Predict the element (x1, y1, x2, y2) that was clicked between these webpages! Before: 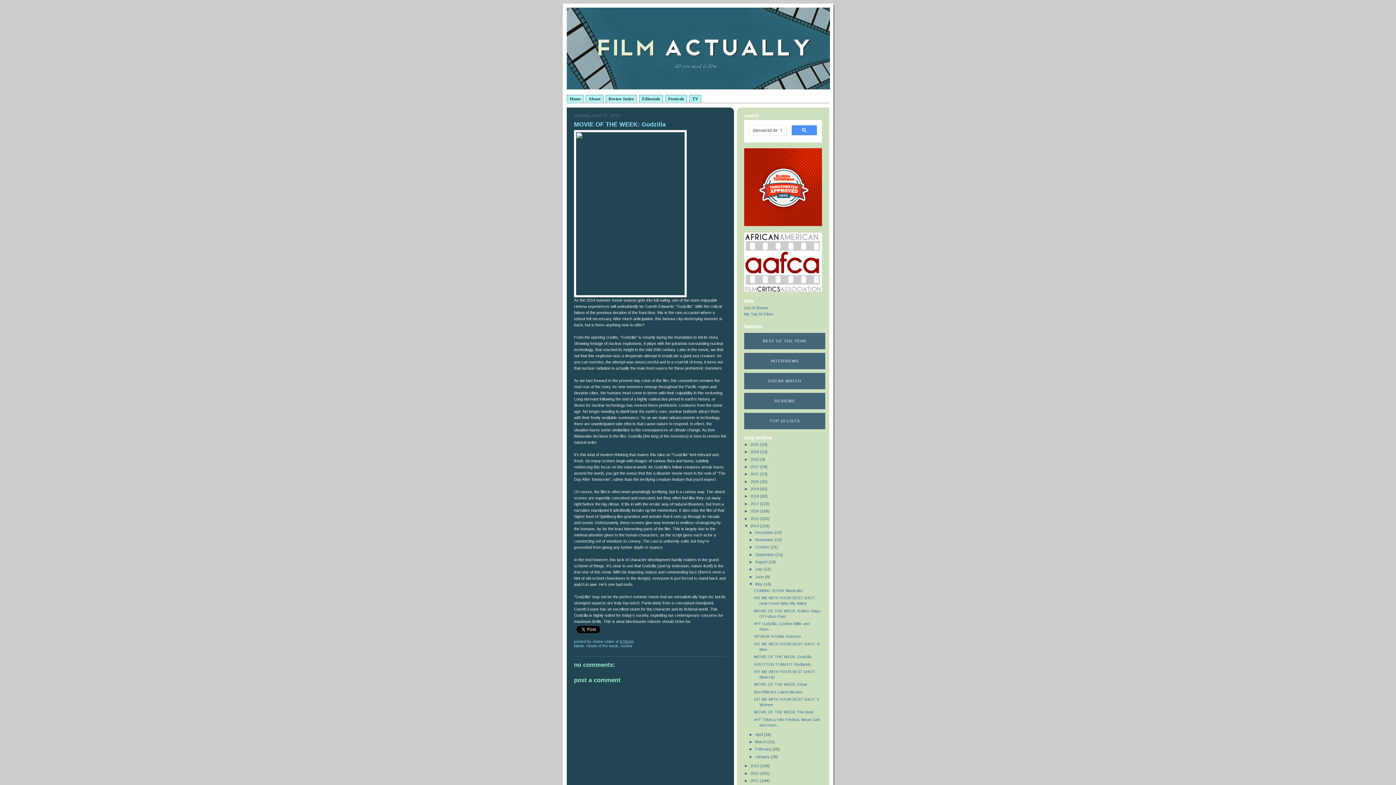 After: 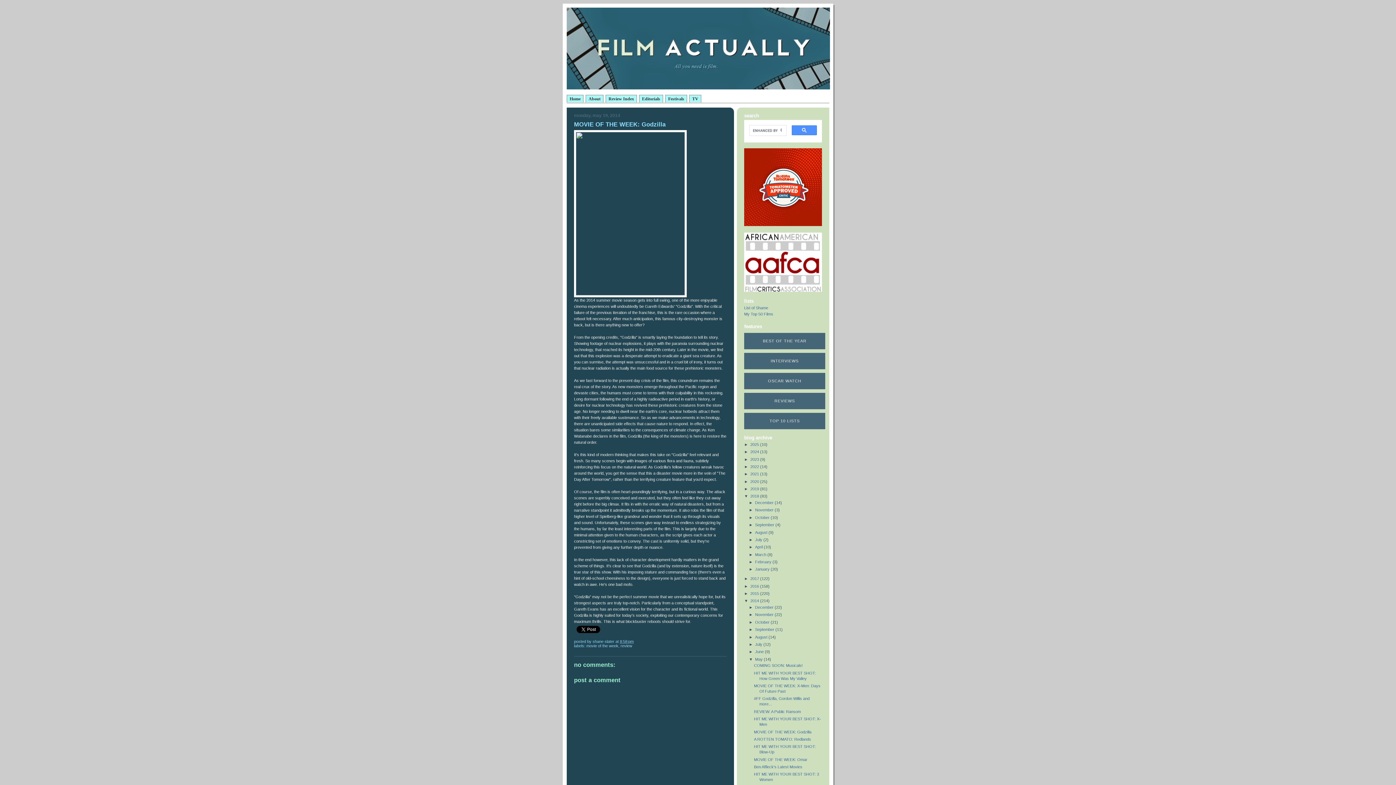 Action: label: ►   bbox: (744, 494, 750, 498)